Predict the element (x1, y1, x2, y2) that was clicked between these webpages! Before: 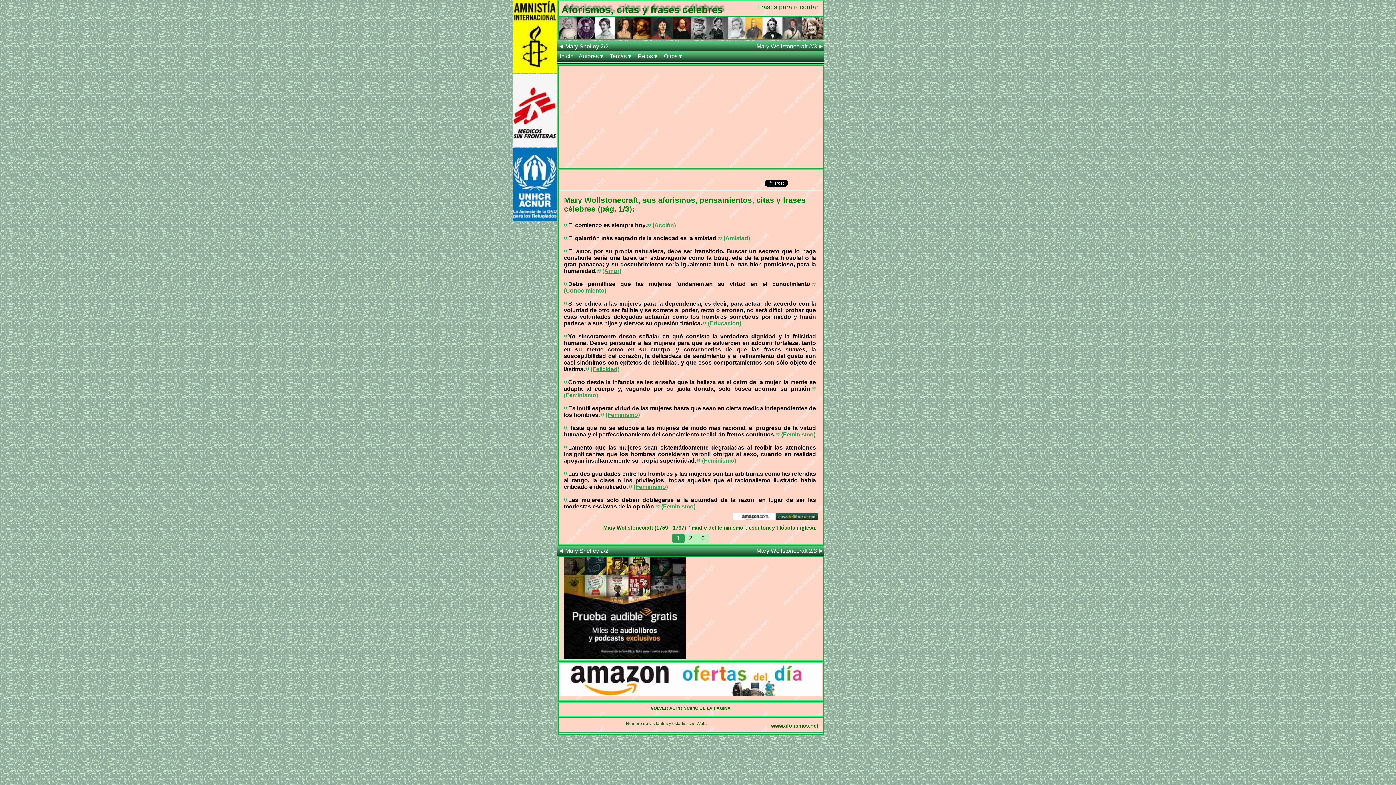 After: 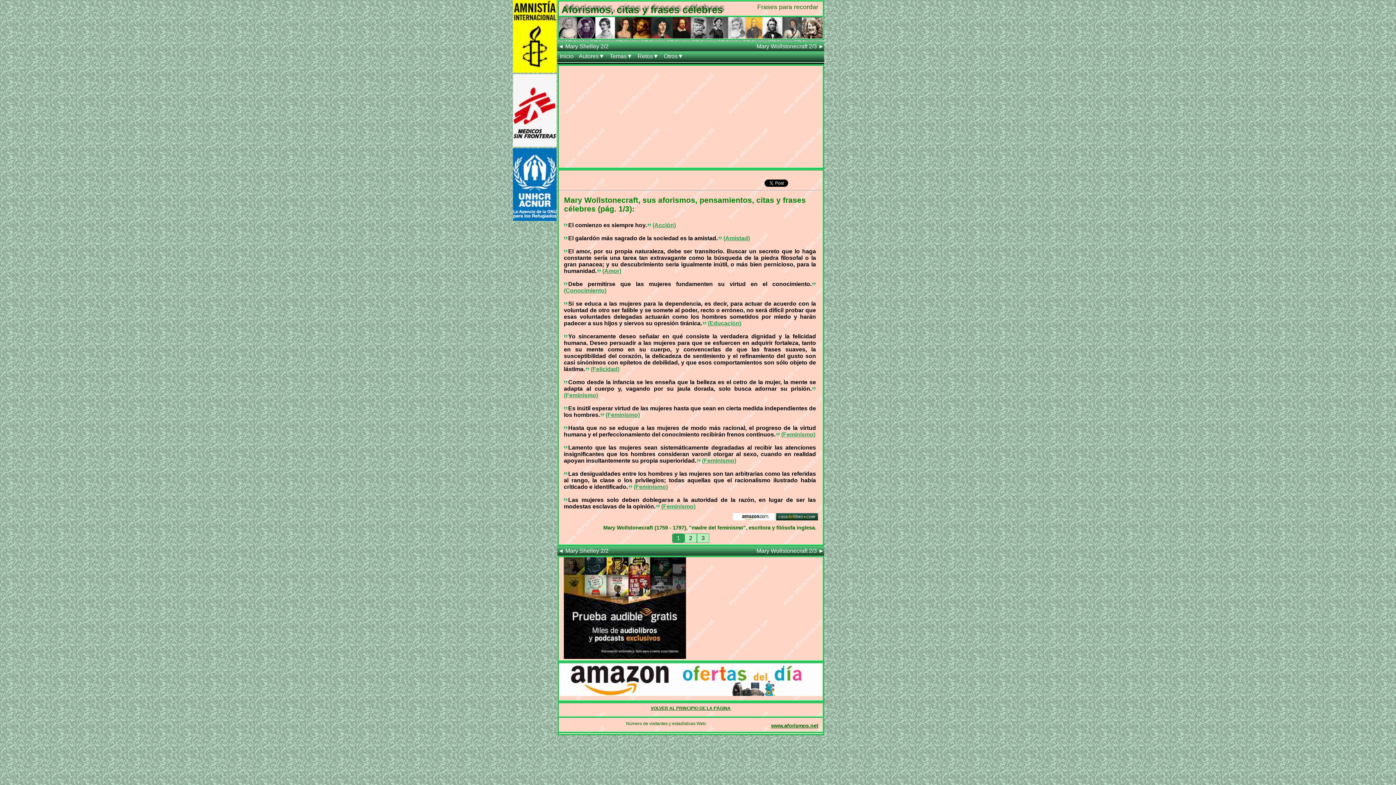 Action: bbox: (776, 515, 818, 521)